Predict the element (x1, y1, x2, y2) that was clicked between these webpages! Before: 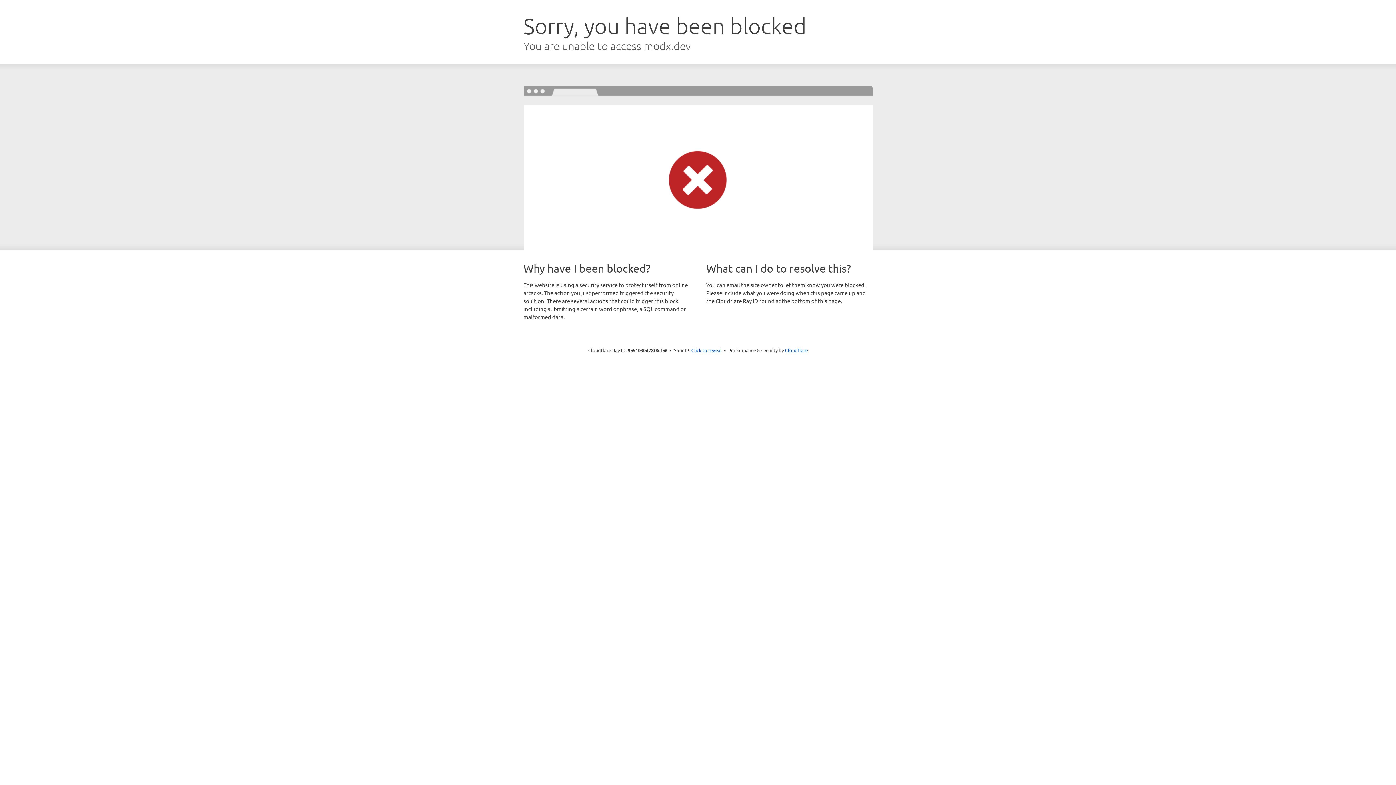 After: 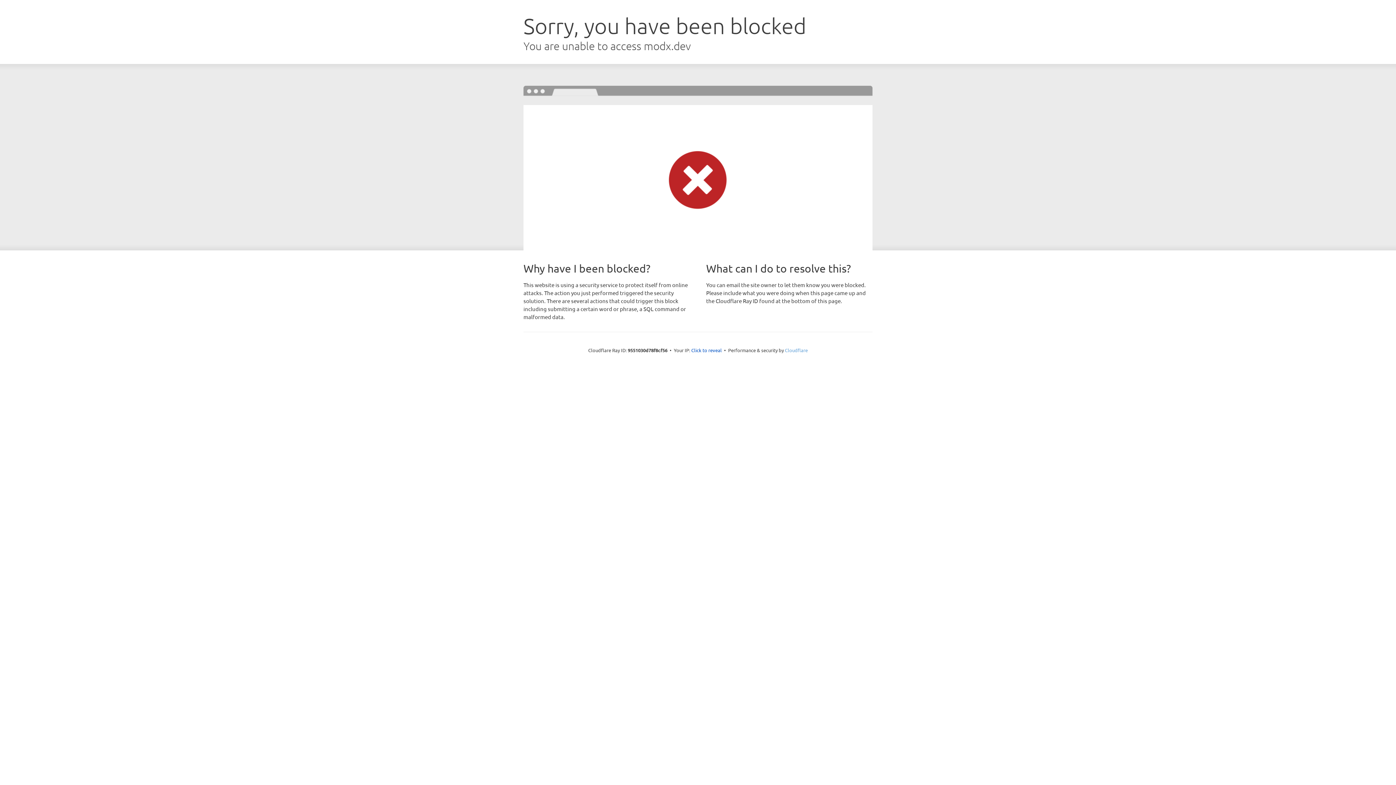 Action: bbox: (785, 347, 808, 353) label: Cloudflare